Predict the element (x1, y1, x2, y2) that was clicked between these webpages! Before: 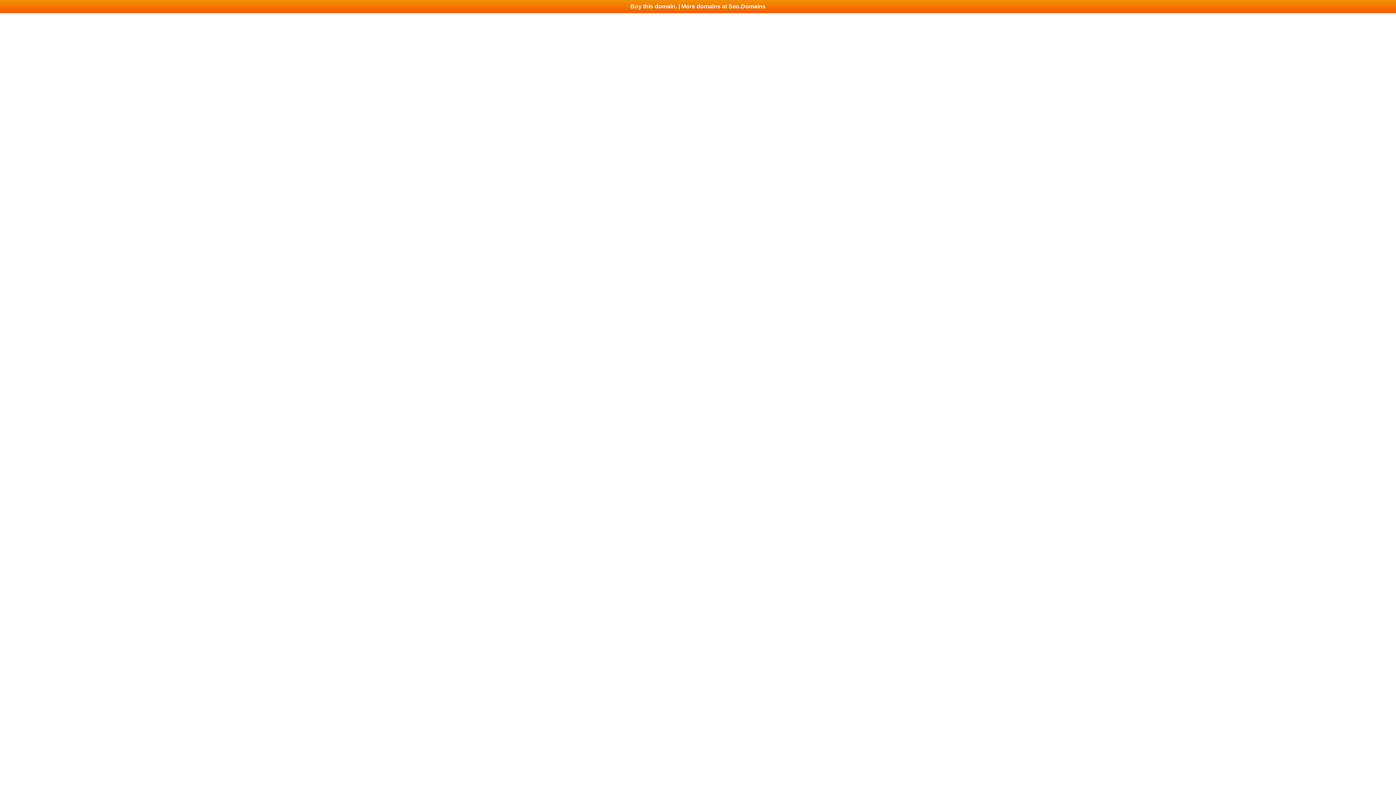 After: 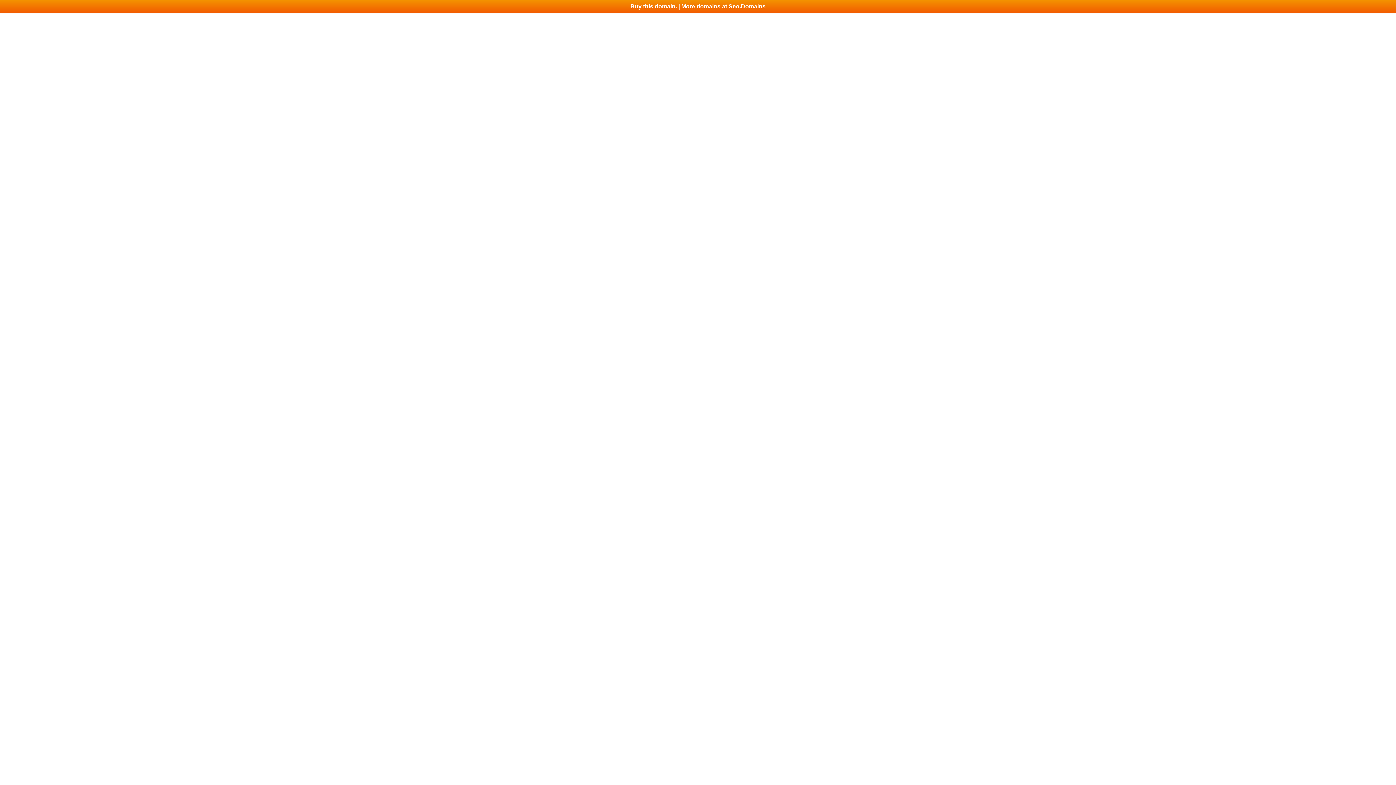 Action: bbox: (0, 0, 1396, 13) label: Buy this domain. | More domains at Seo.Domains